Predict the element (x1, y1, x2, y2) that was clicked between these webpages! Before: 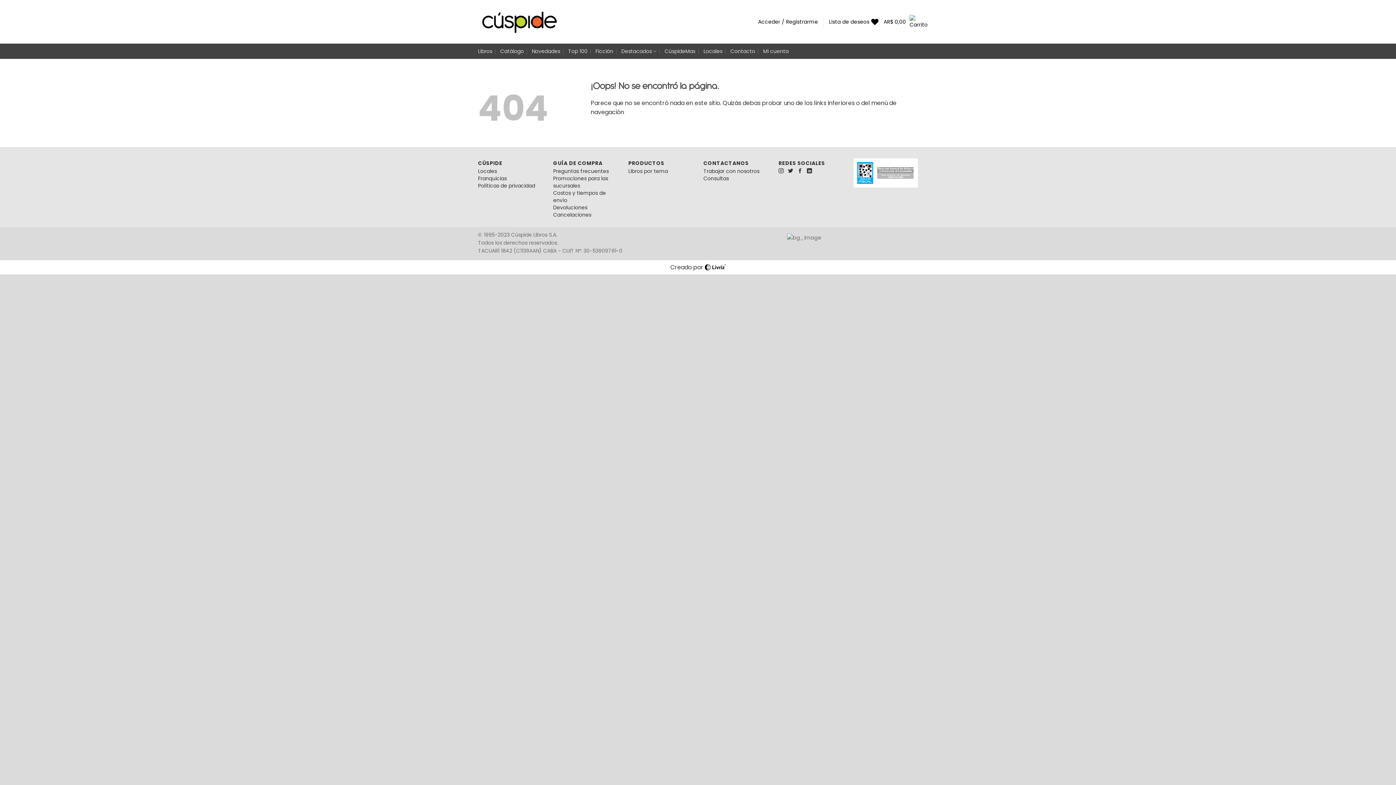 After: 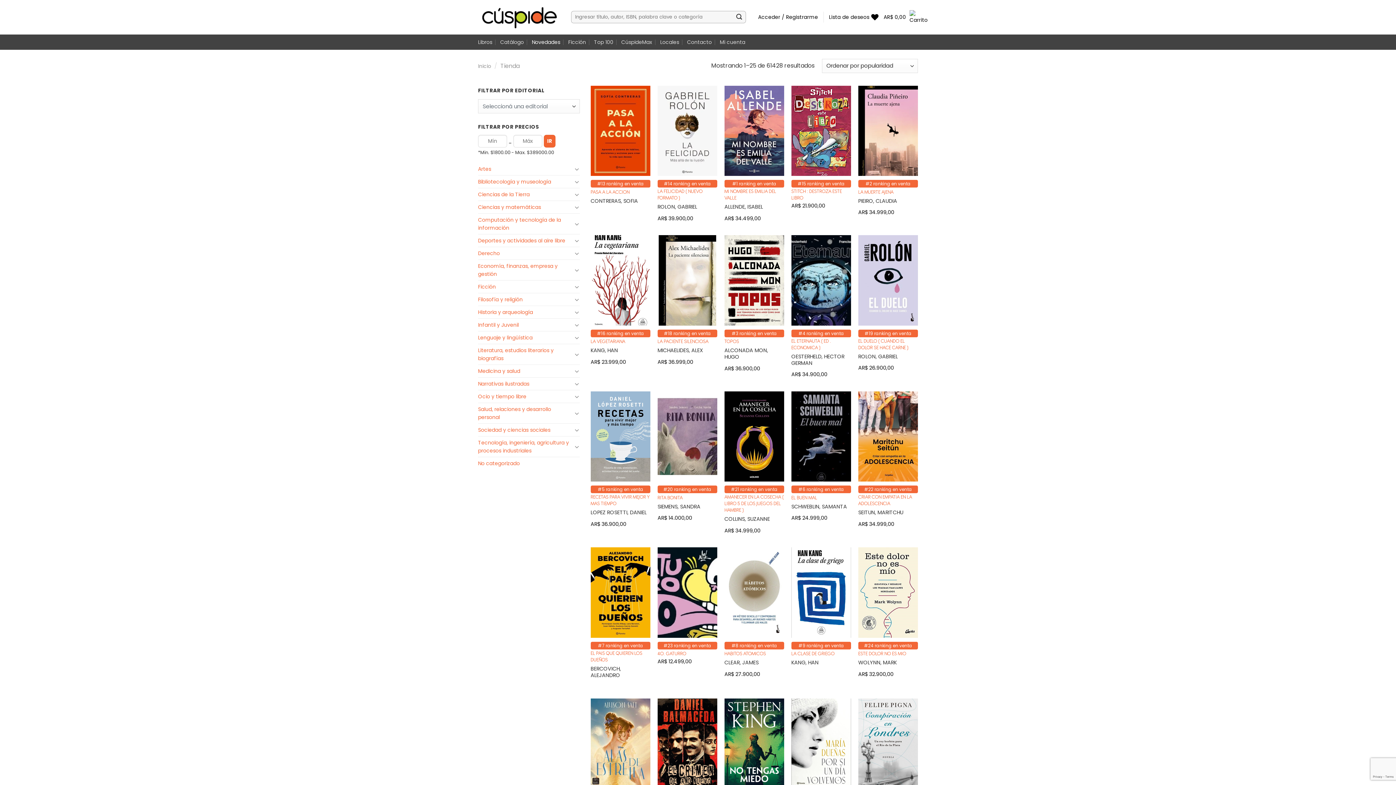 Action: bbox: (532, 44, 560, 57) label: Novedades